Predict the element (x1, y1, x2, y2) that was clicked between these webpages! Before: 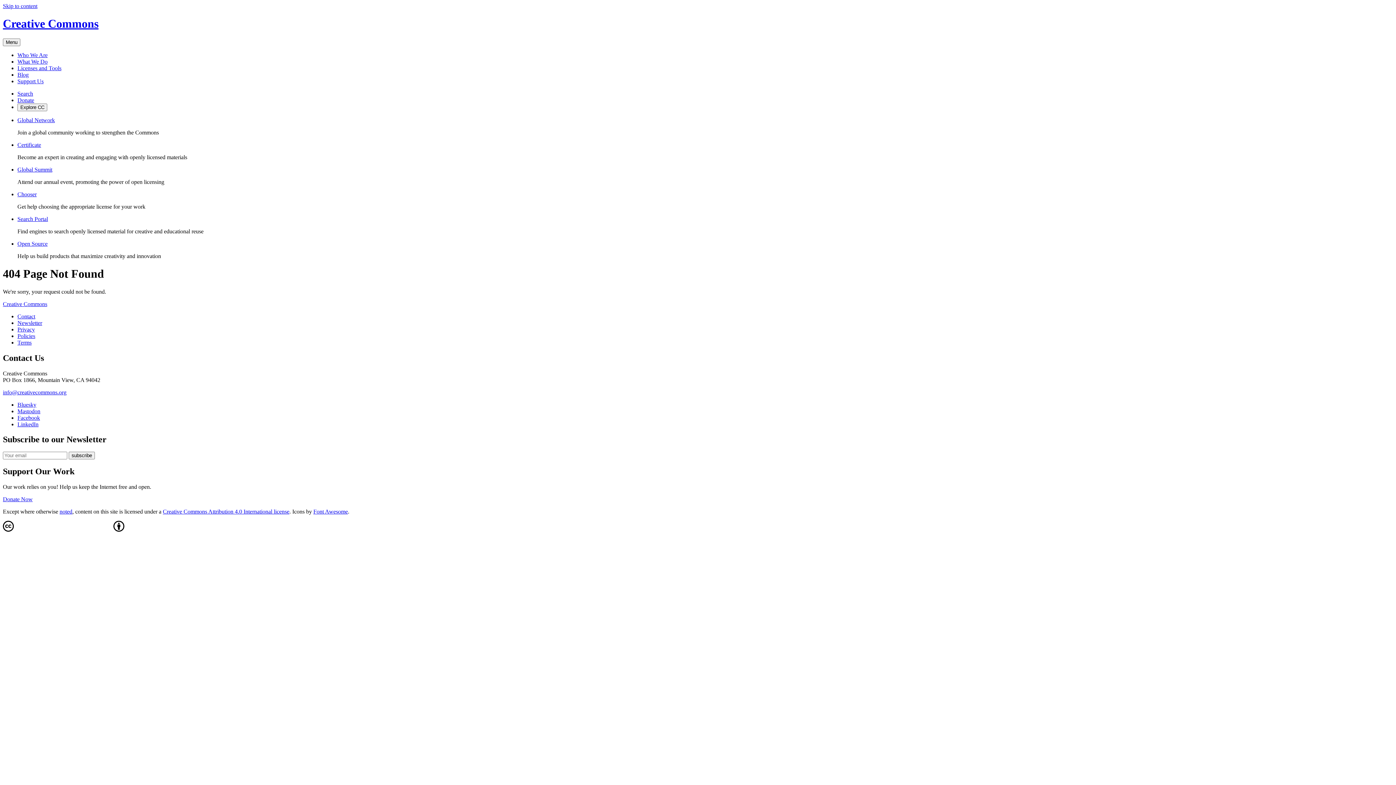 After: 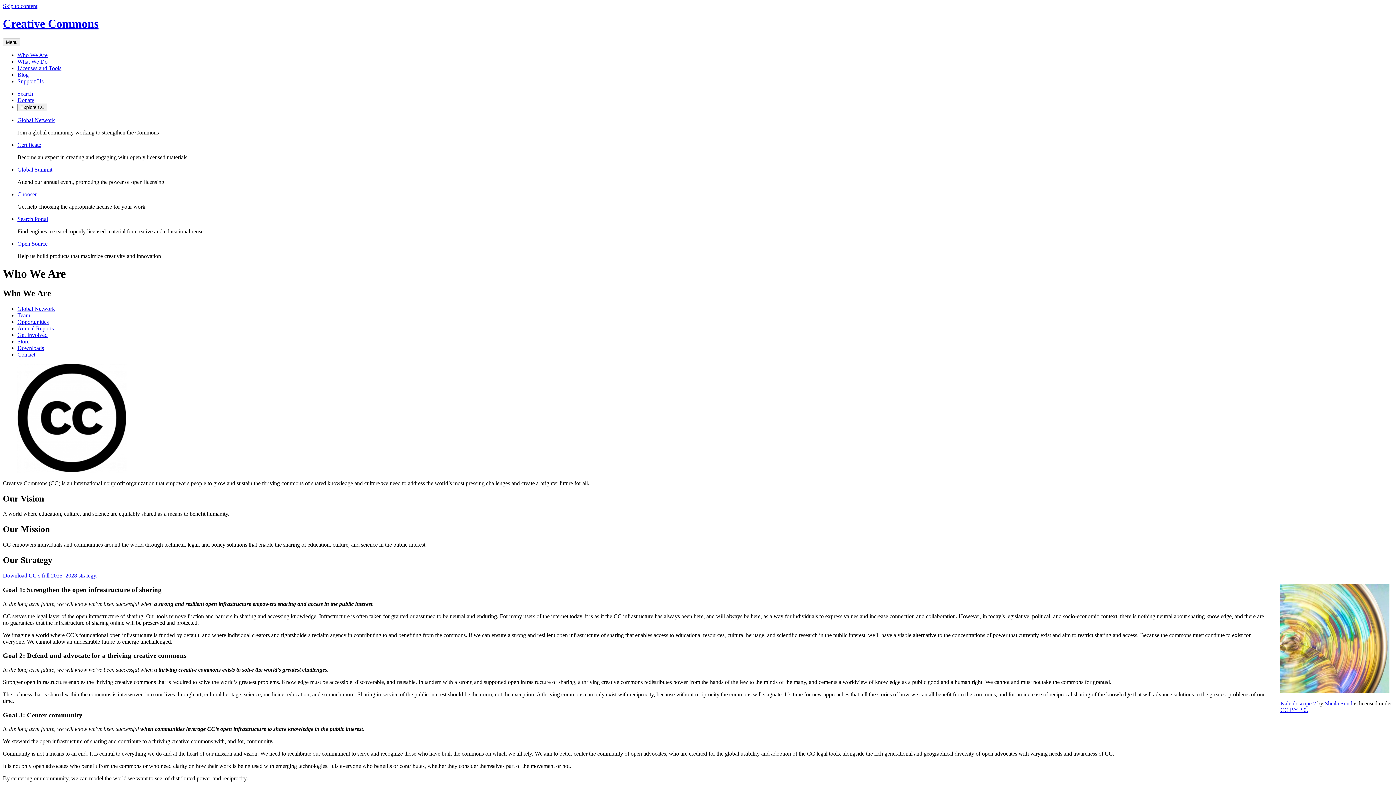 Action: bbox: (17, 51, 47, 58) label: Who We Are